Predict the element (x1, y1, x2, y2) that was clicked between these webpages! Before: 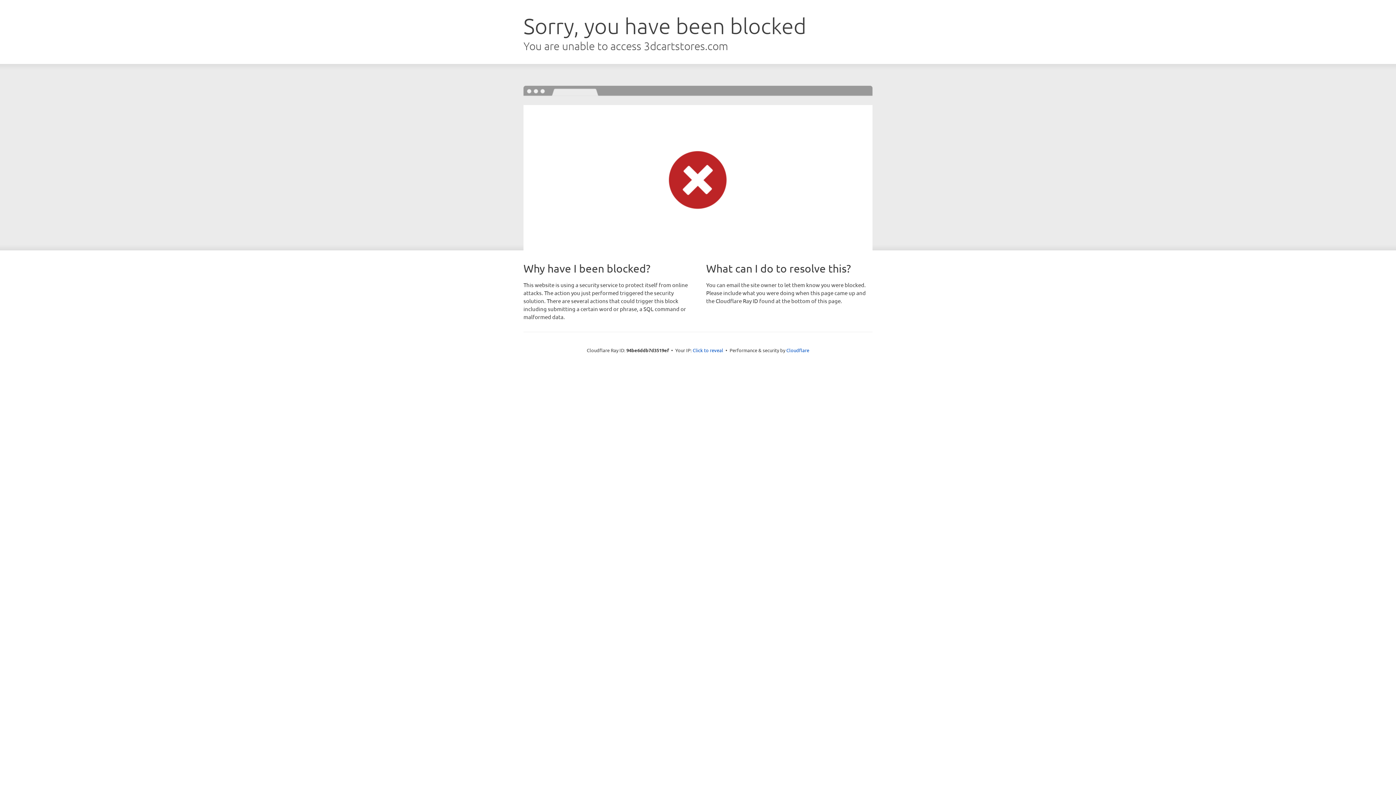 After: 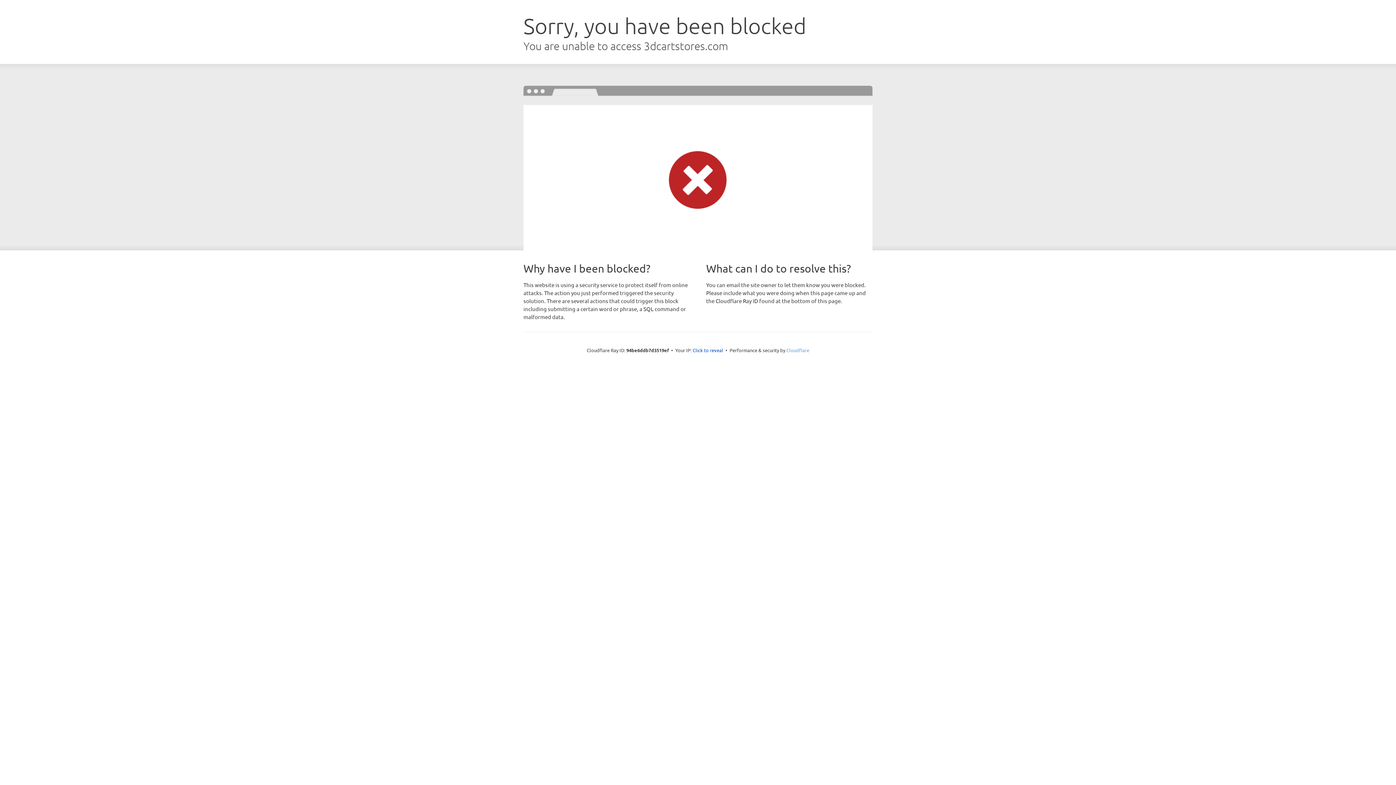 Action: label: Cloudflare bbox: (786, 347, 809, 353)